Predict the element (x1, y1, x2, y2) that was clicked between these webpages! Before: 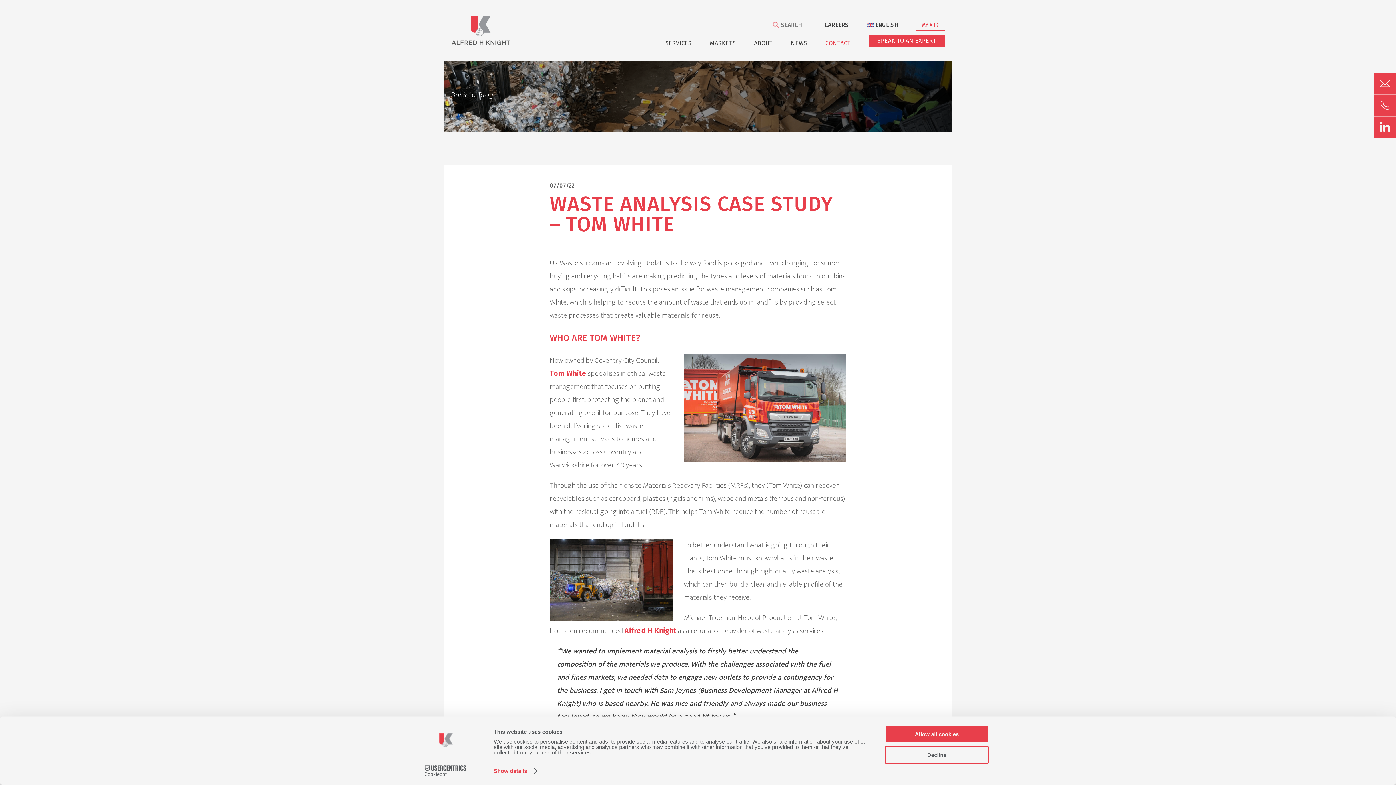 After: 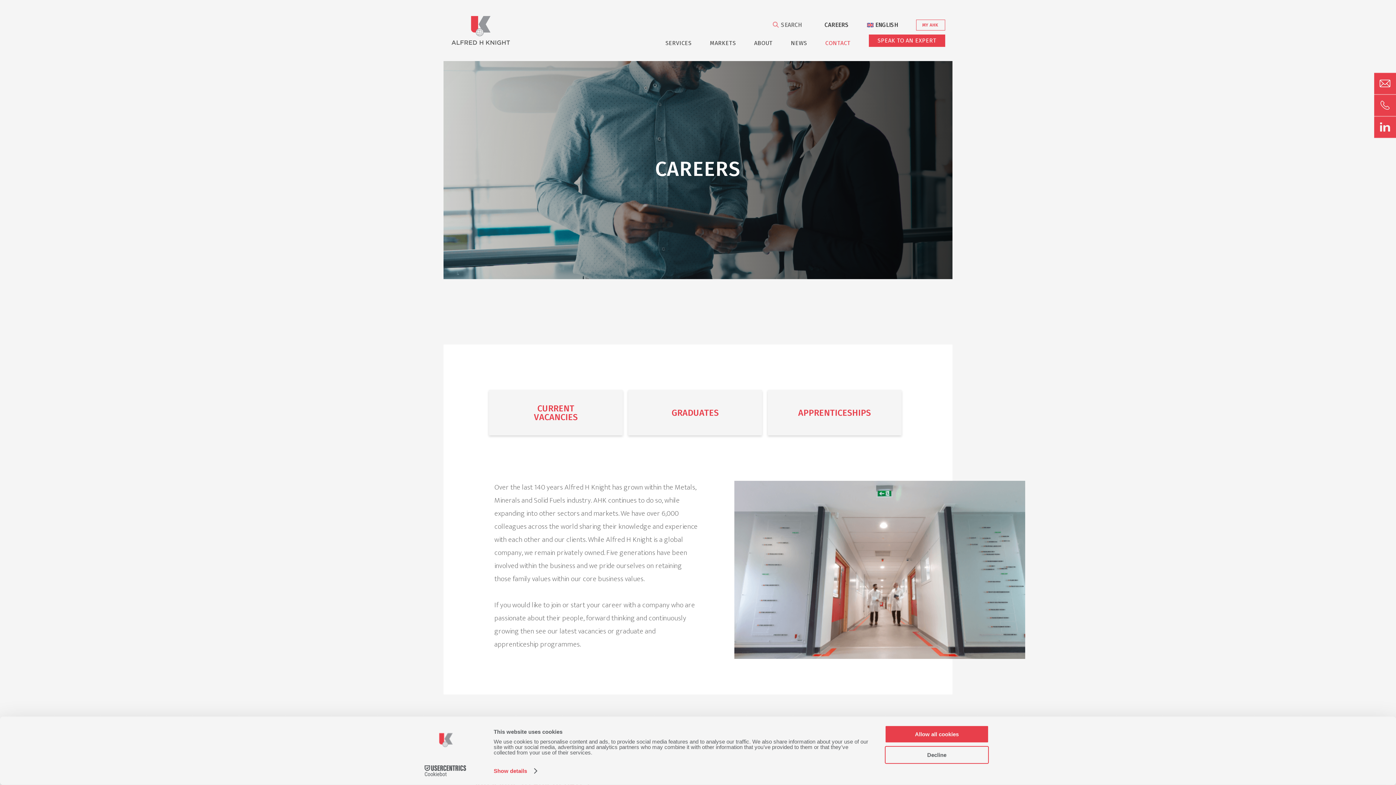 Action: label: CAREERS bbox: (824, 16, 849, 33)